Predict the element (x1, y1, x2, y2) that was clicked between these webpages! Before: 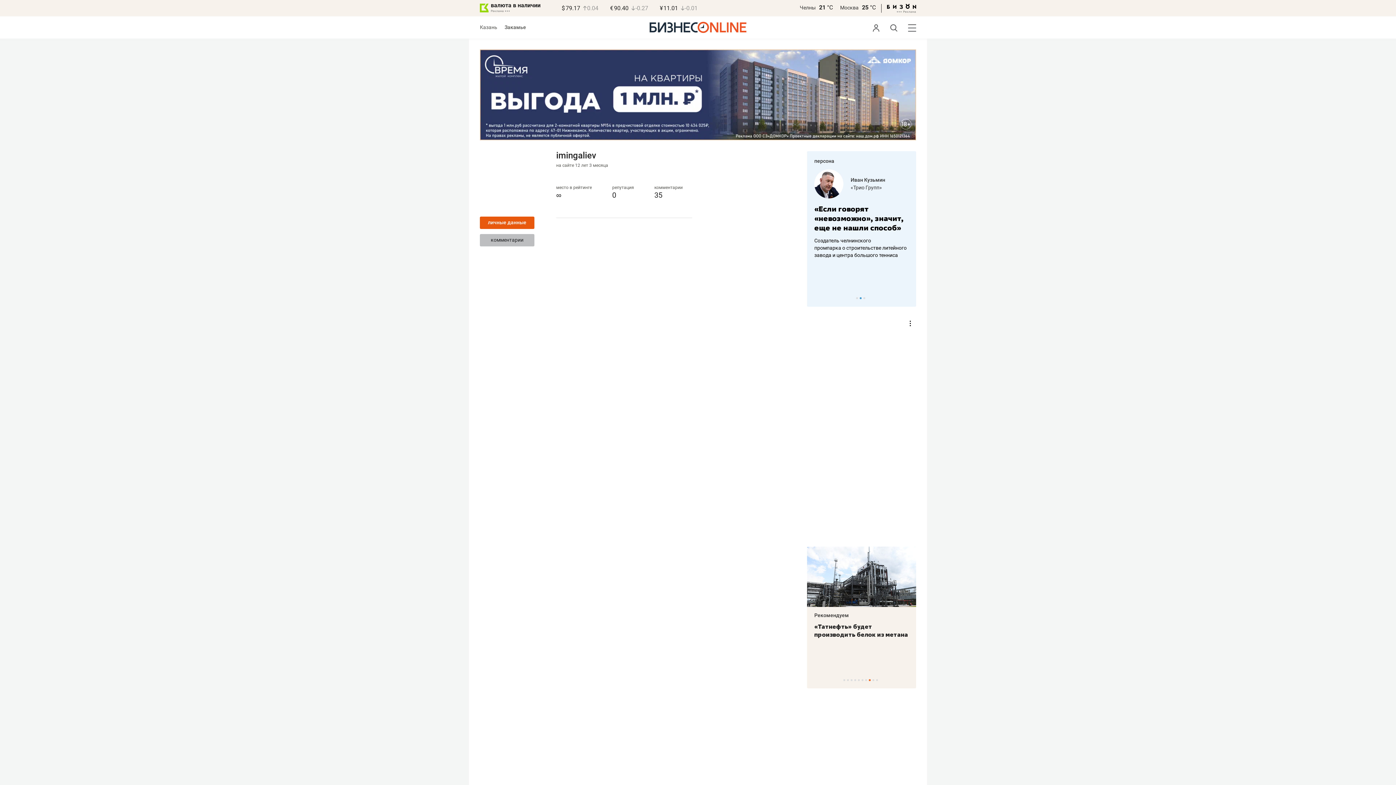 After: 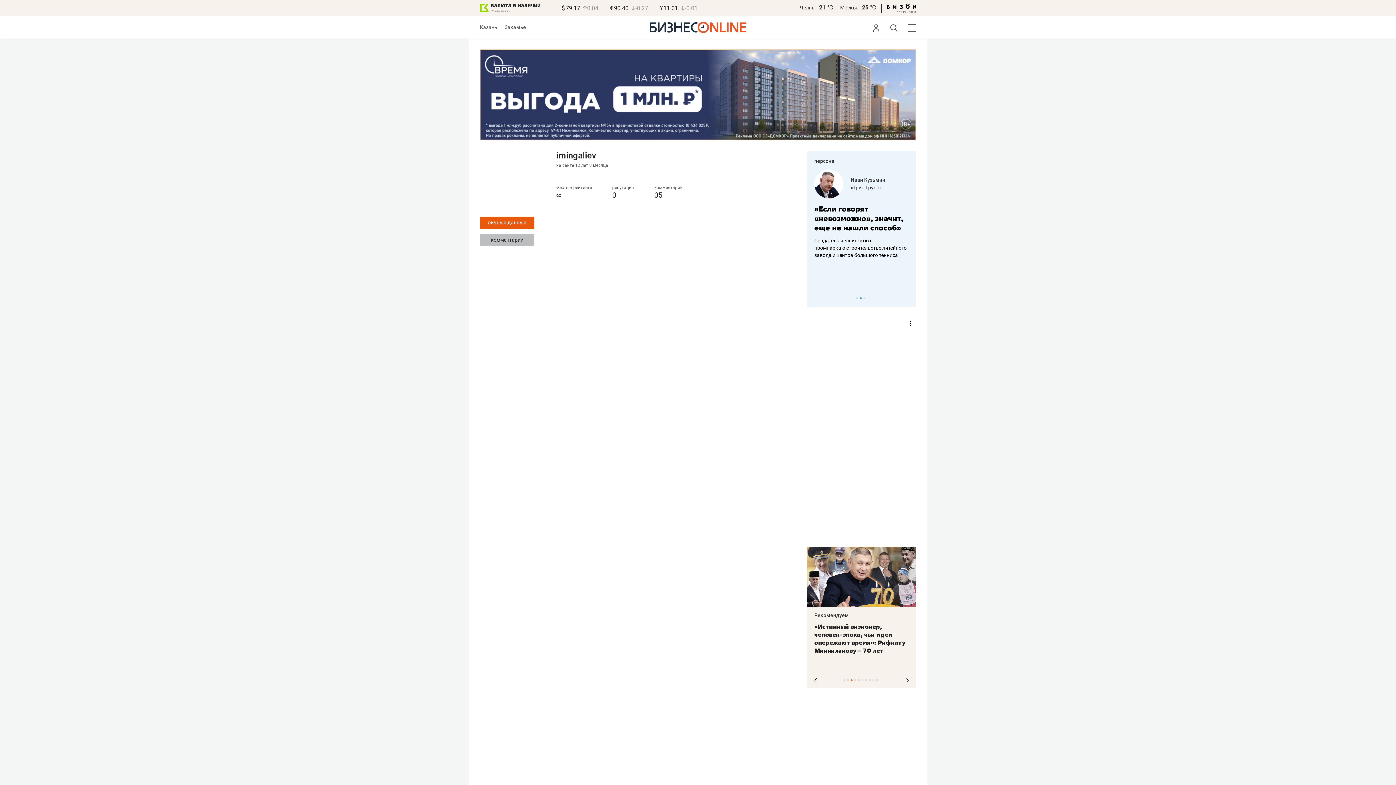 Action: label: 5 of 10 bbox: (858, 679, 860, 681)